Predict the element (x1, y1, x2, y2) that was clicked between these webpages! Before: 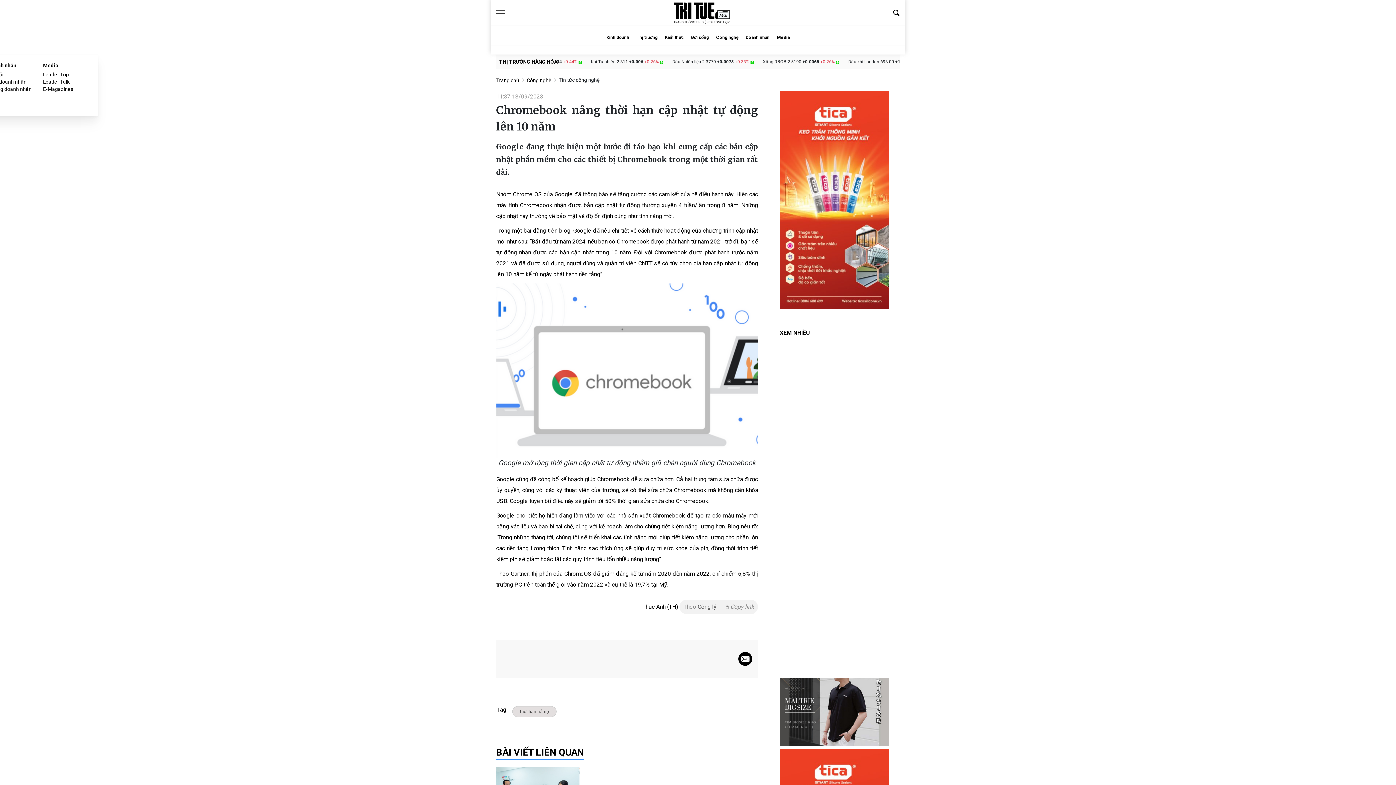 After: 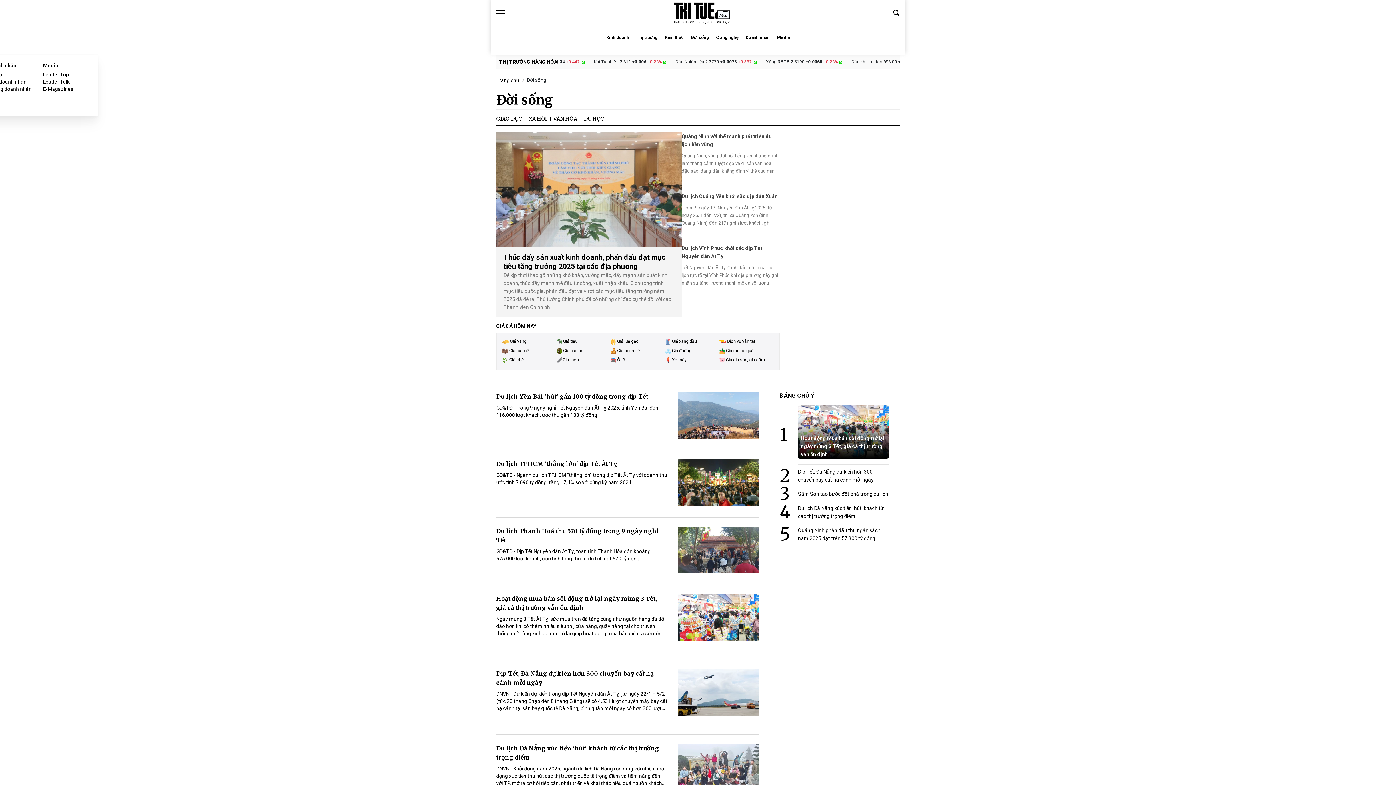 Action: bbox: (691, 35, 709, 43) label: Đời sống